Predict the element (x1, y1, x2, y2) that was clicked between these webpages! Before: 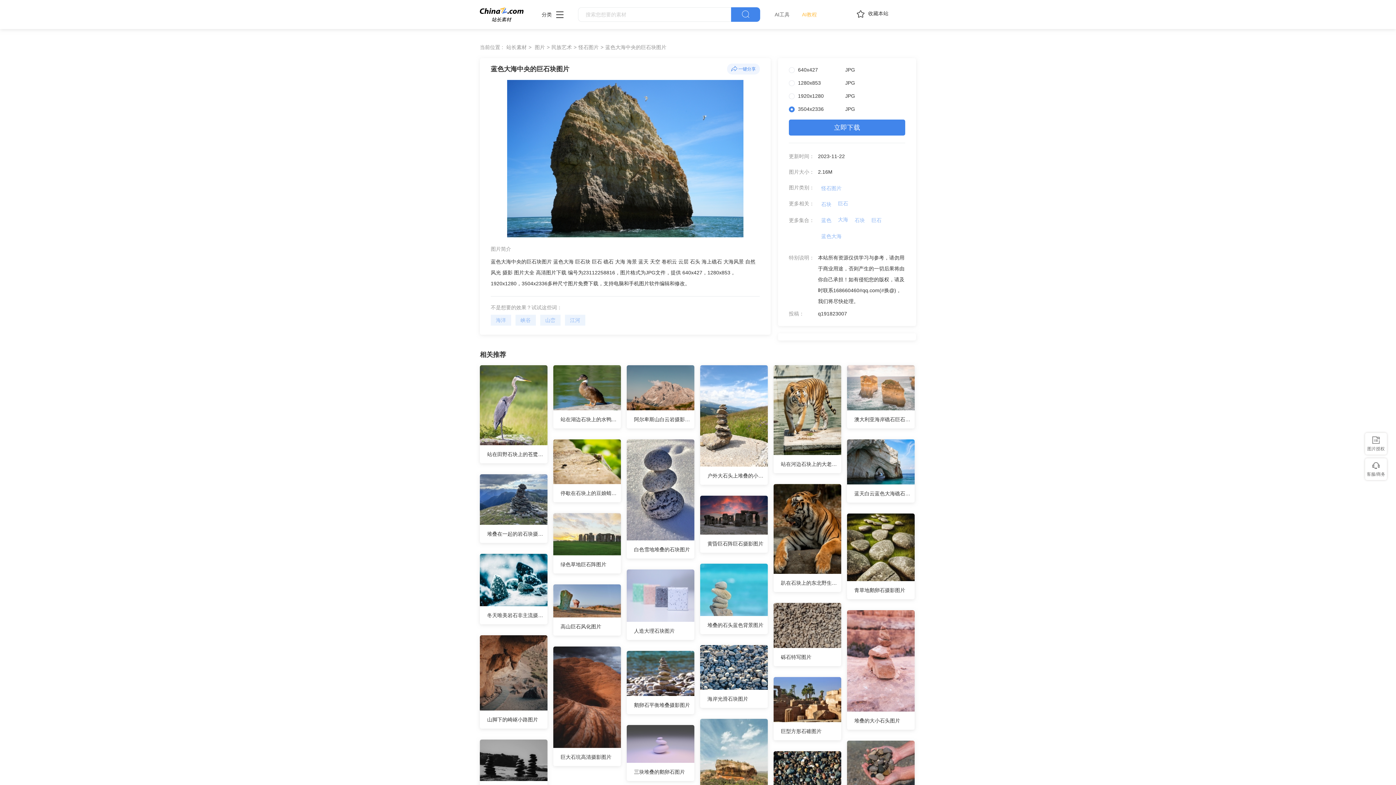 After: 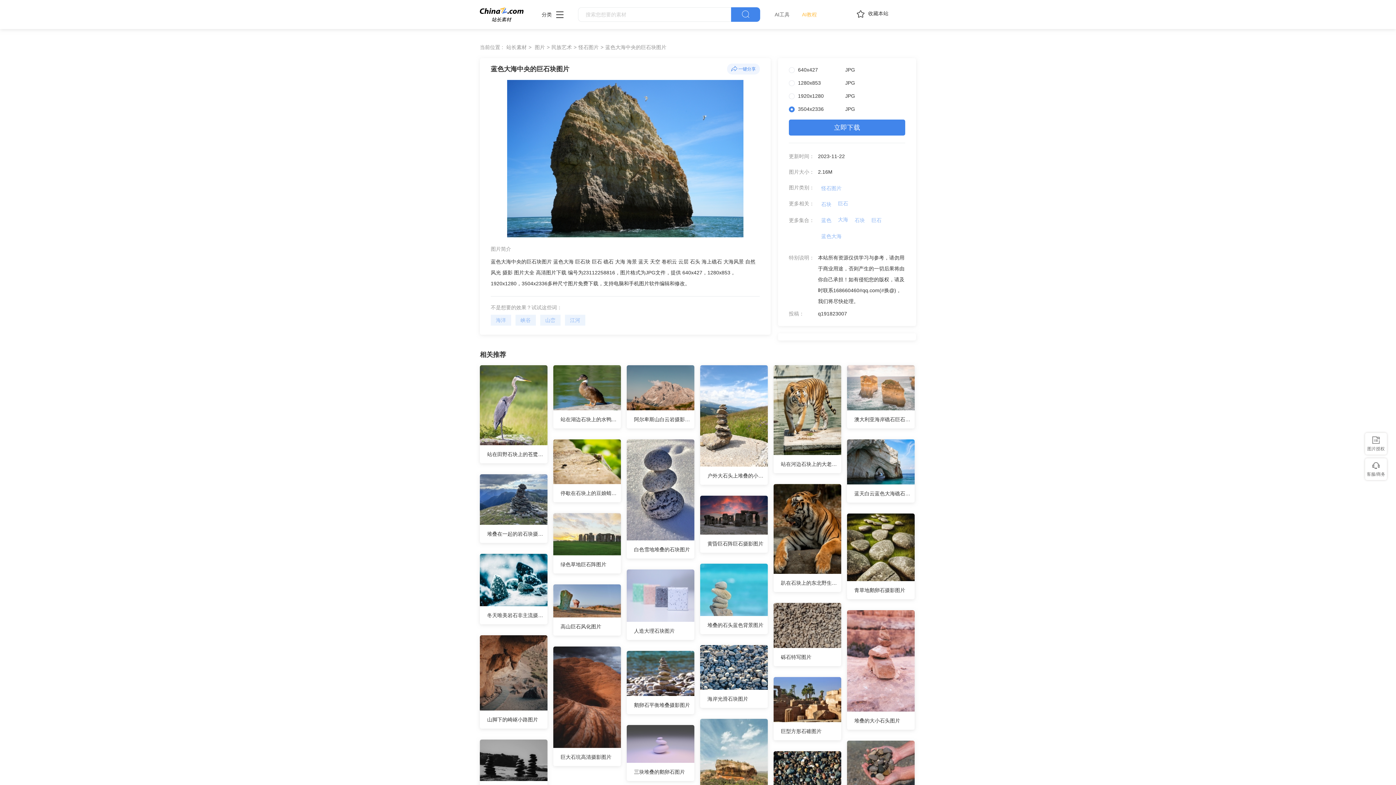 Action: label: 怪石图片 bbox: (818, 182, 845, 193)